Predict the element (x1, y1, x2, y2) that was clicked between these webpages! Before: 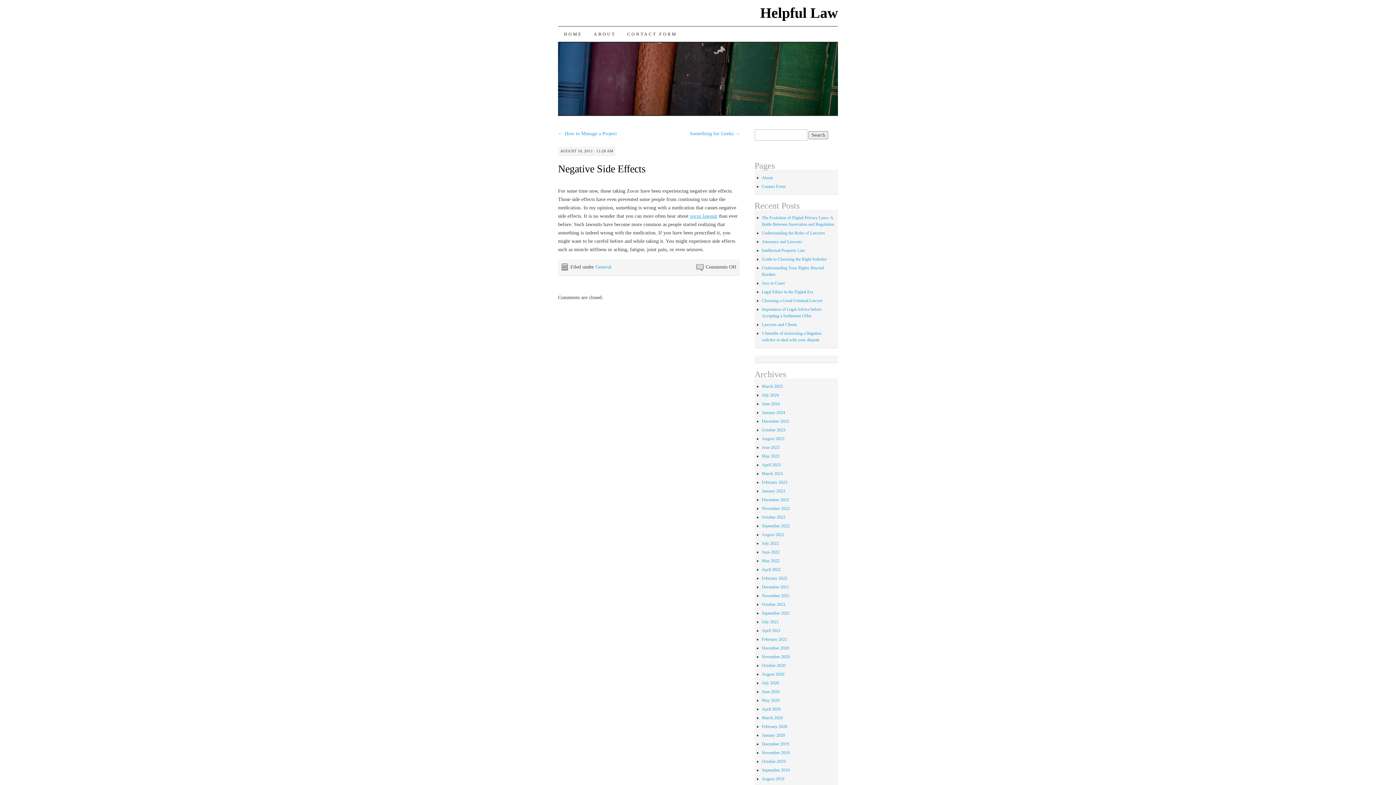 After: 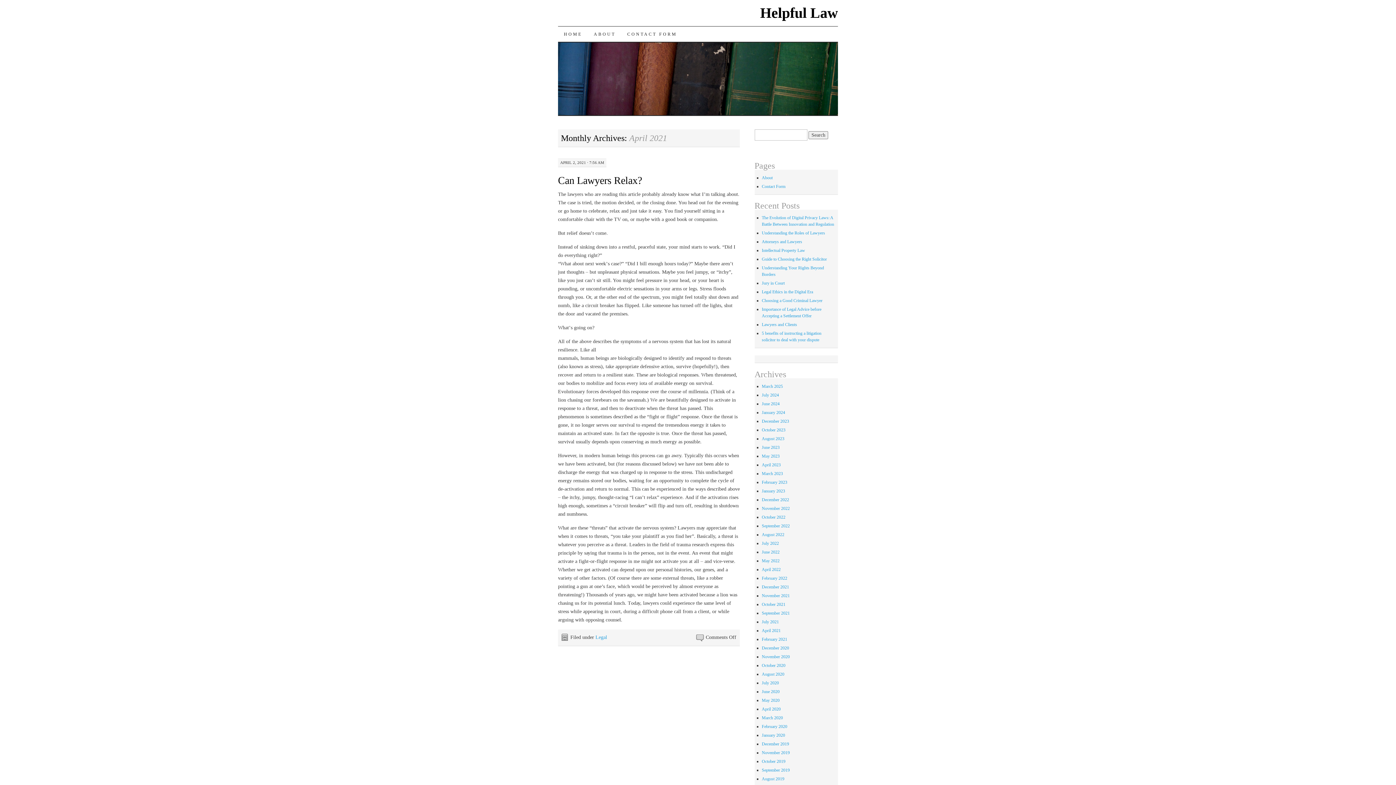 Action: bbox: (762, 628, 780, 633) label: April 2021